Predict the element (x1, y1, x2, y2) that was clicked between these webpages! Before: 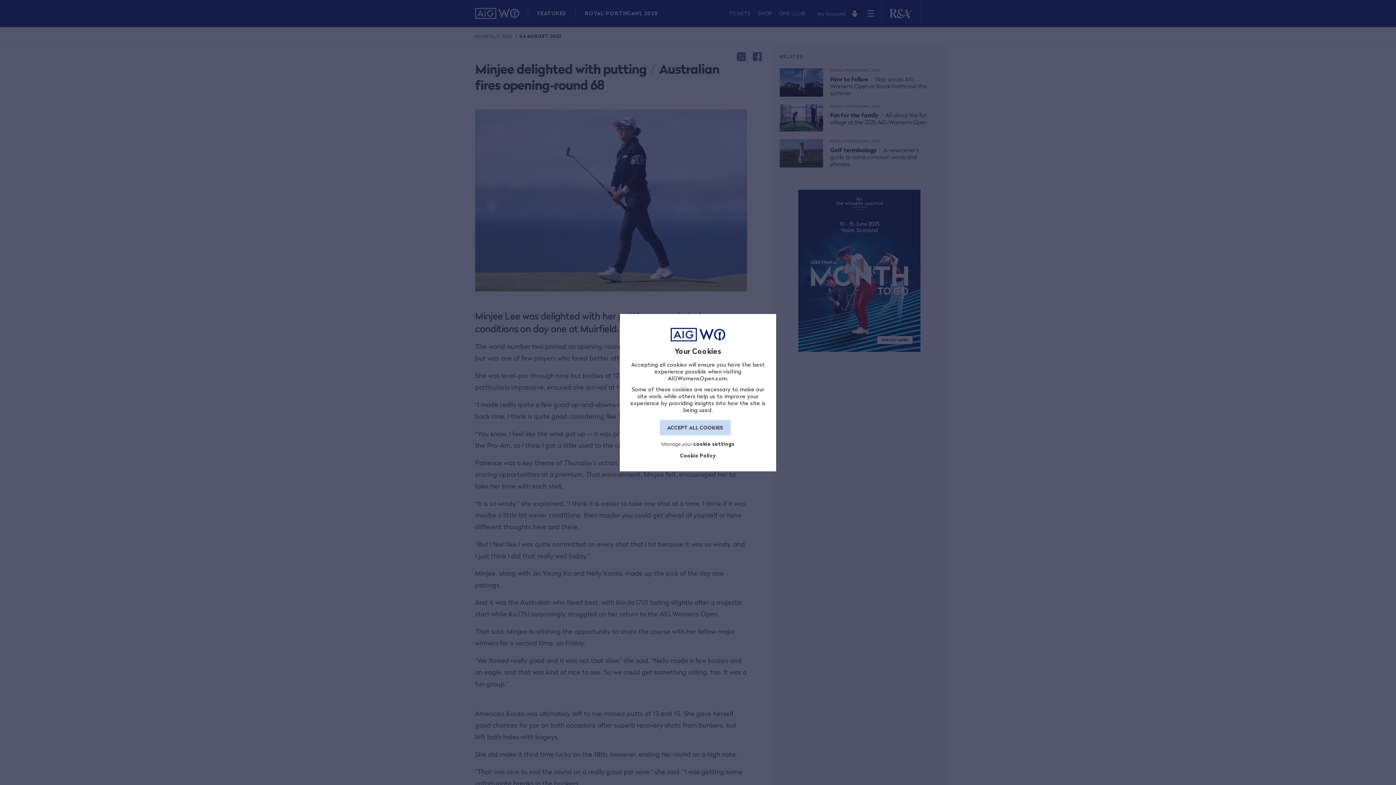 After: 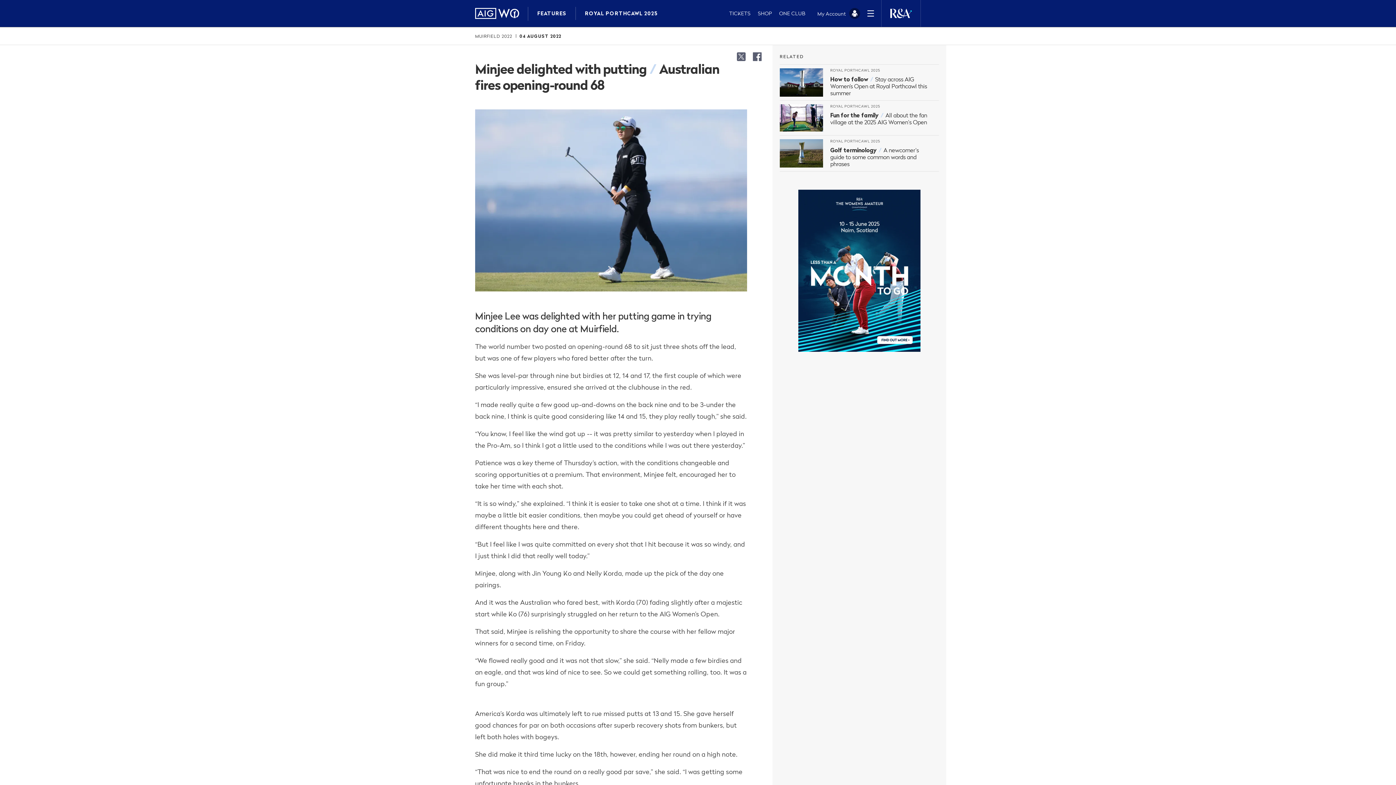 Action: label: ACCEPT ALL COOKIES bbox: (660, 420, 730, 435)